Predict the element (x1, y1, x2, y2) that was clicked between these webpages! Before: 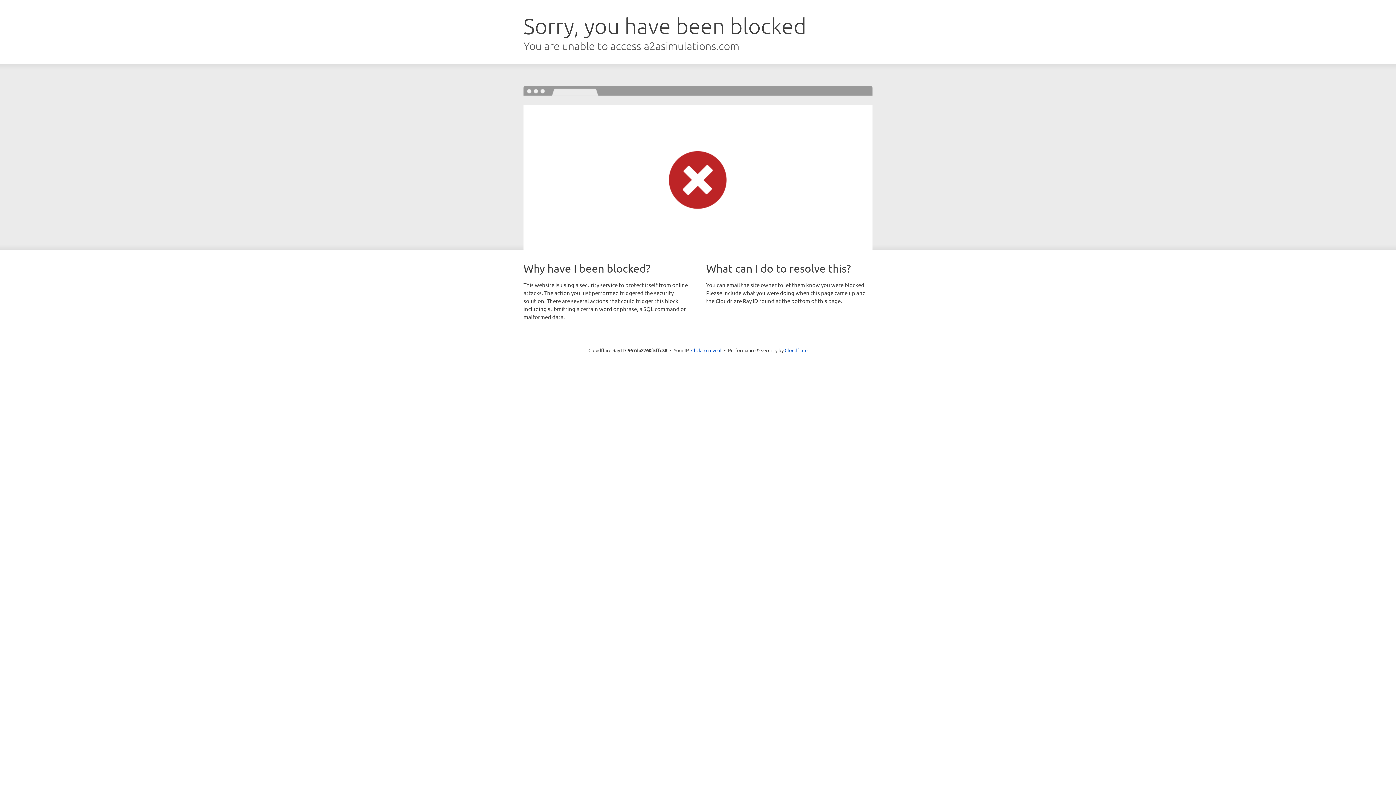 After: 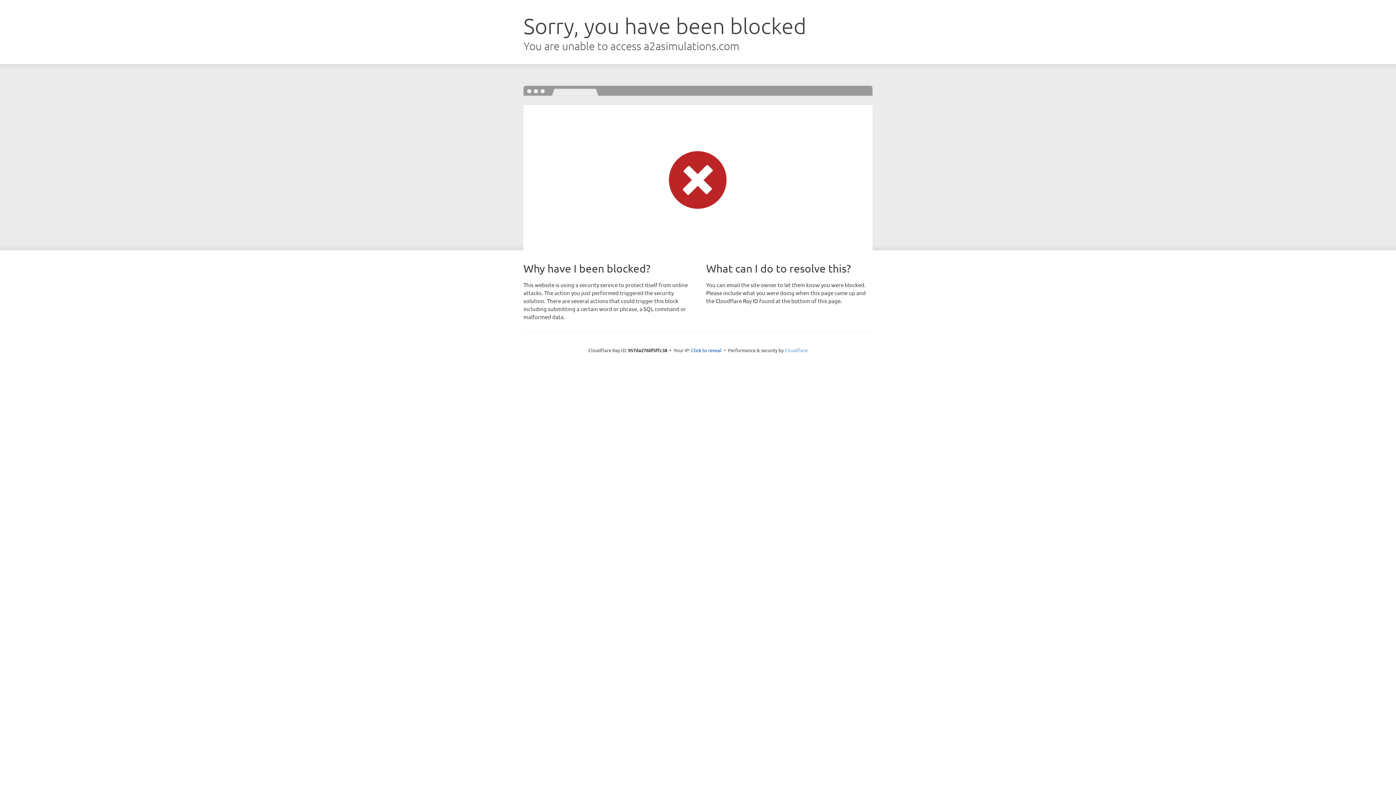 Action: label: Cloudflare bbox: (784, 347, 807, 353)